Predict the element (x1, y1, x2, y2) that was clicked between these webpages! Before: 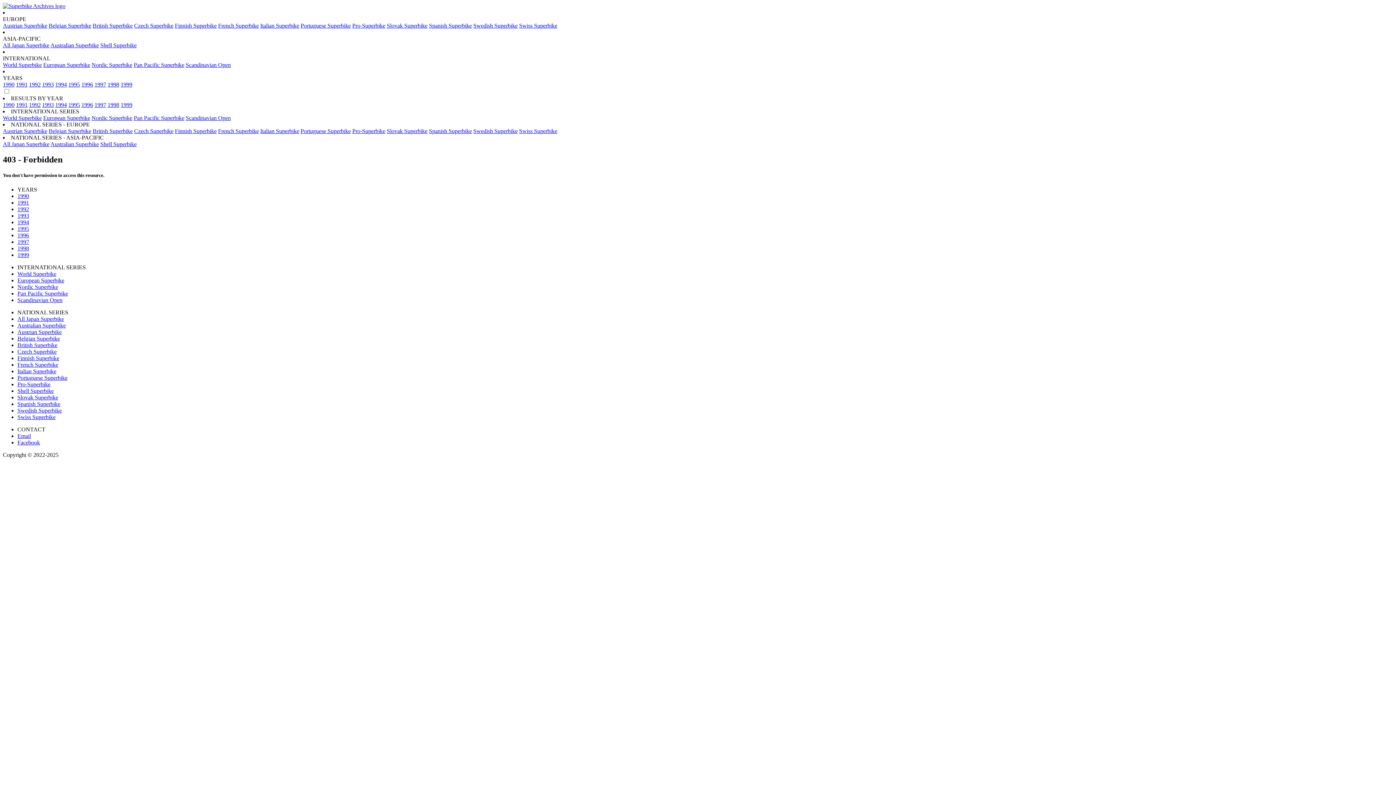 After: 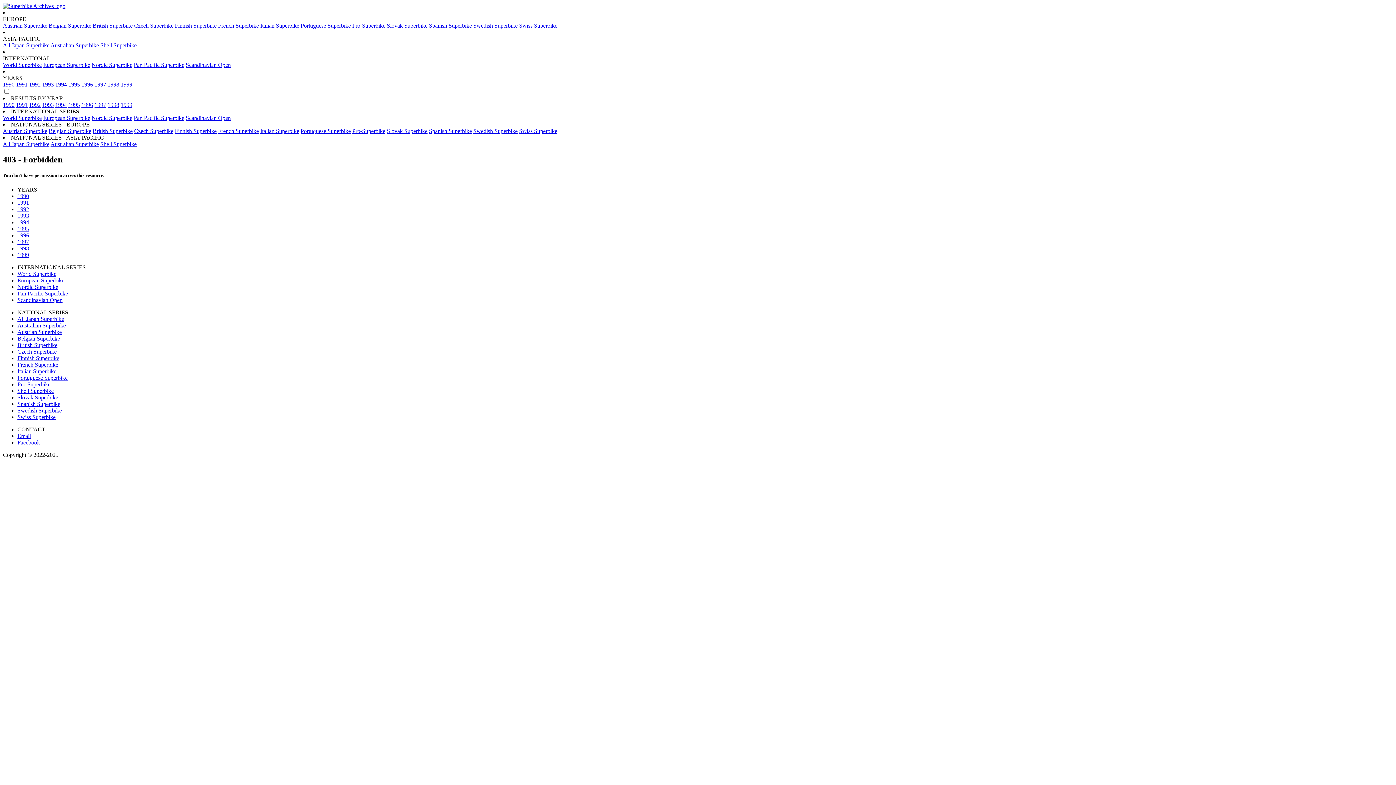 Action: bbox: (386, 22, 427, 28) label: View results of the Slovak Superbike Championship.